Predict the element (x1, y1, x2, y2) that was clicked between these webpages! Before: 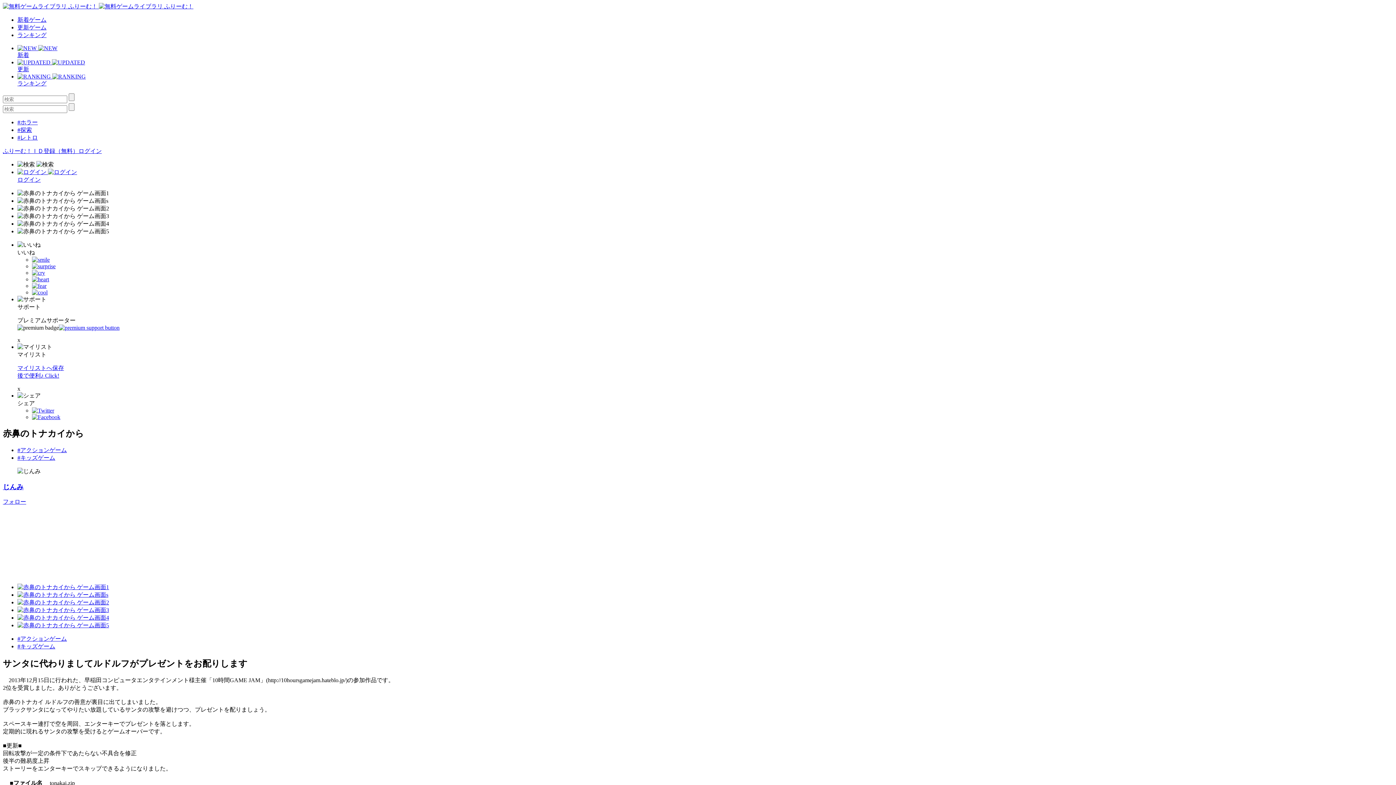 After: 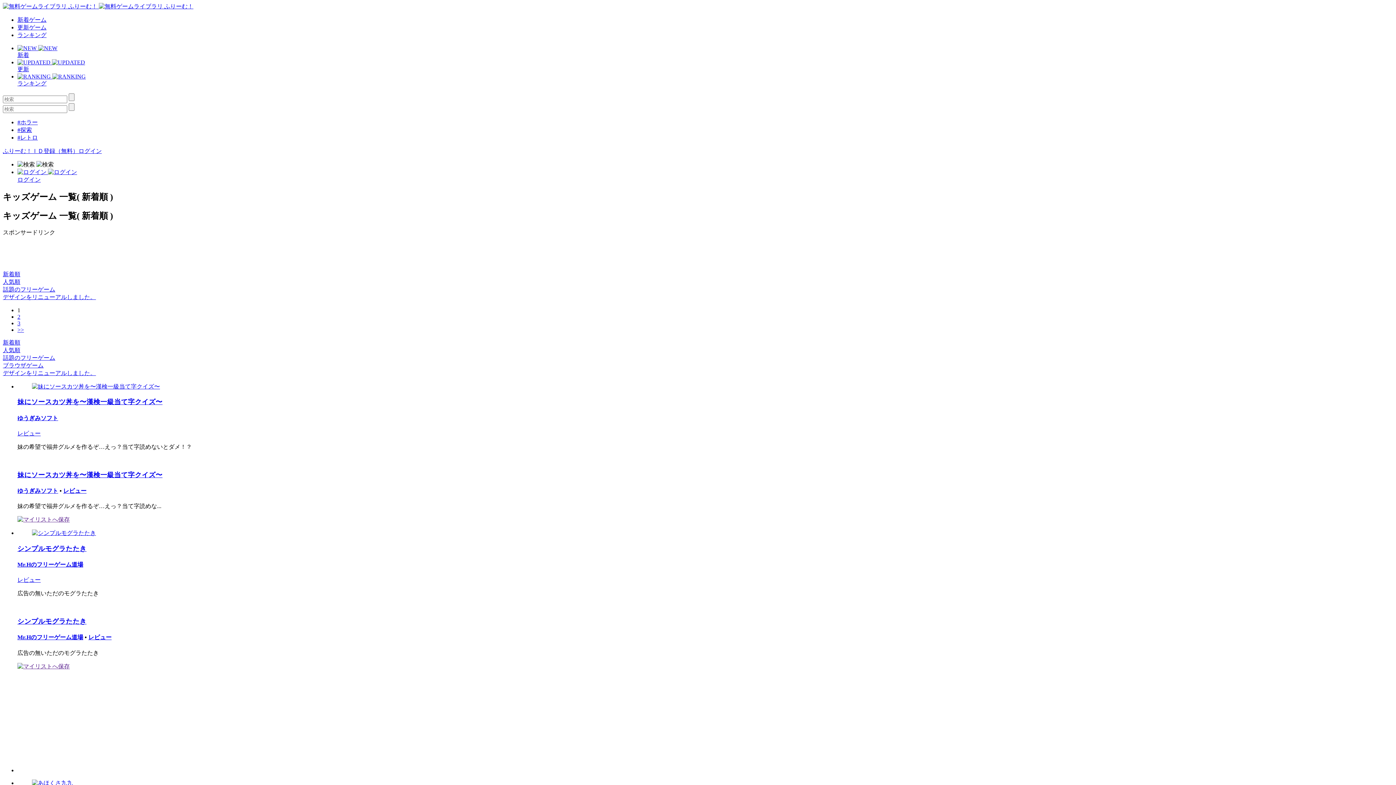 Action: label: #キッズゲーム bbox: (17, 454, 55, 461)